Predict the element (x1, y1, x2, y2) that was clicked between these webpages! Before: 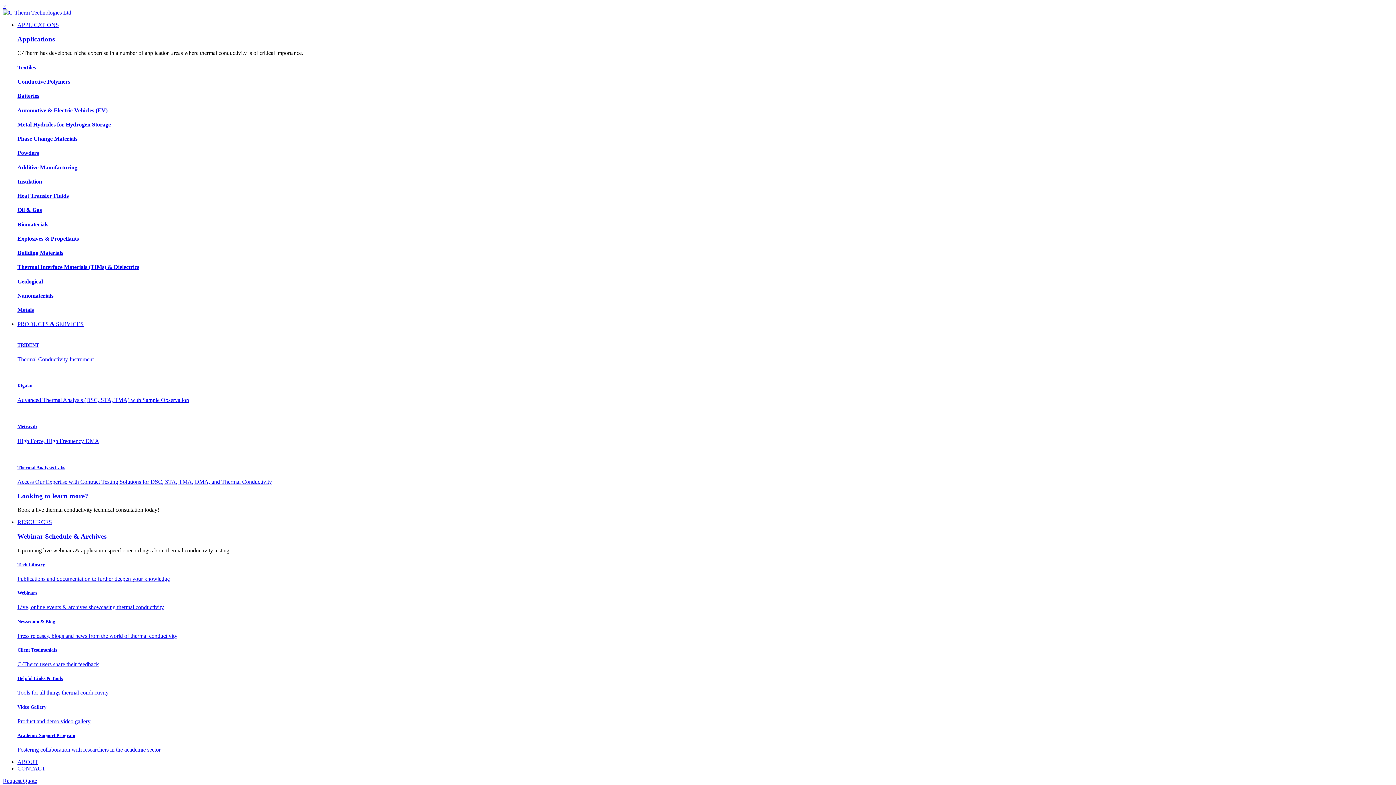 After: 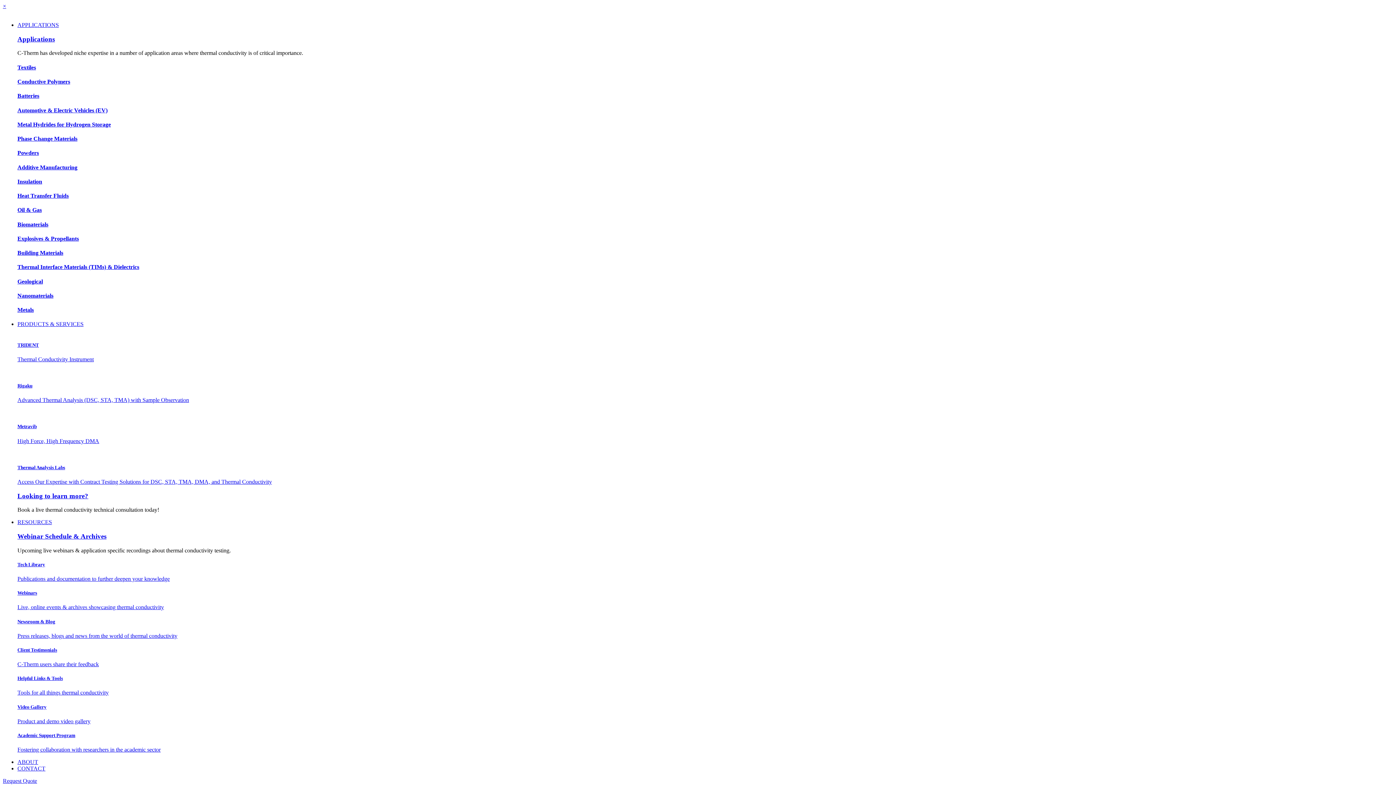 Action: bbox: (17, 221, 1393, 227) label: Biomaterials